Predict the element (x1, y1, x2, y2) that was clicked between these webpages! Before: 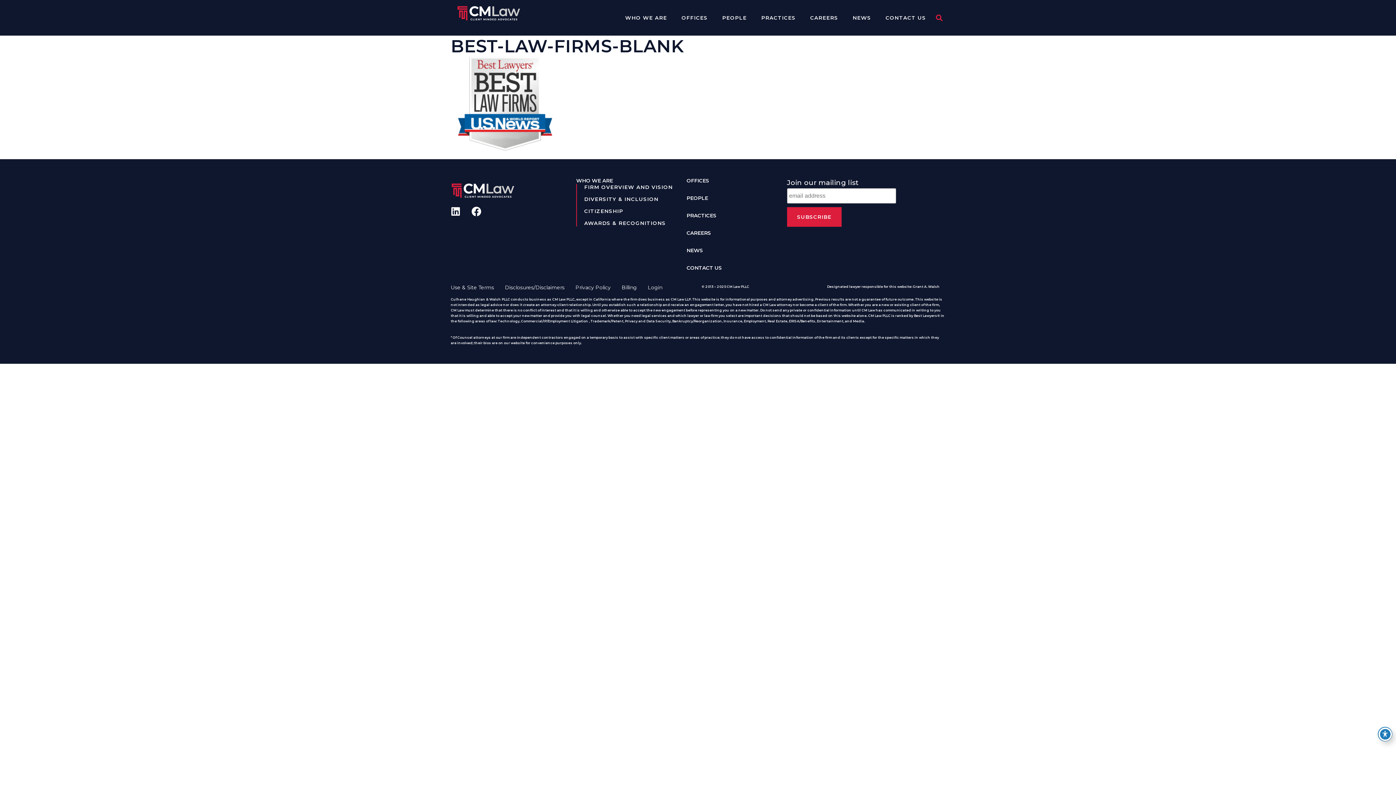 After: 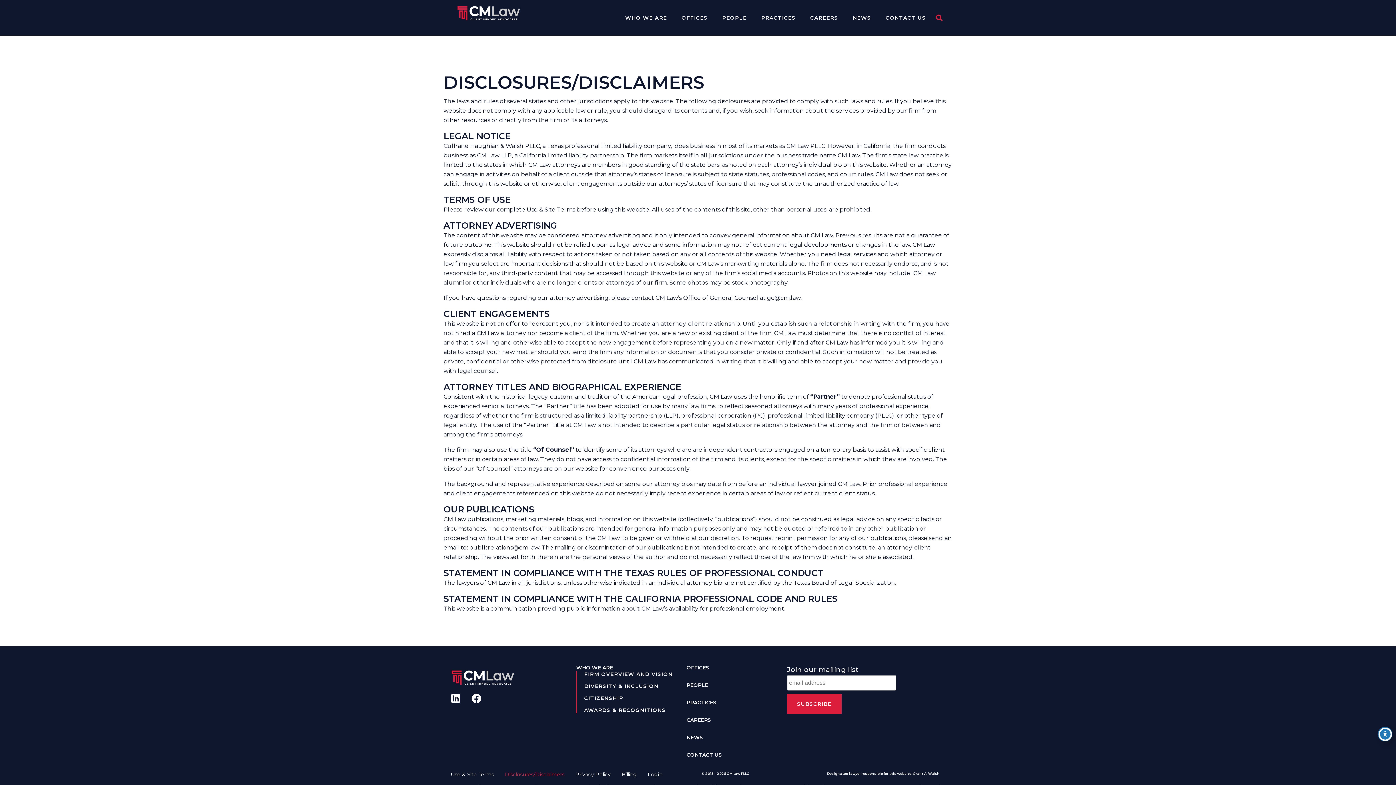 Action: label: Disclosures/Disclaimers bbox: (505, 278, 564, 296)